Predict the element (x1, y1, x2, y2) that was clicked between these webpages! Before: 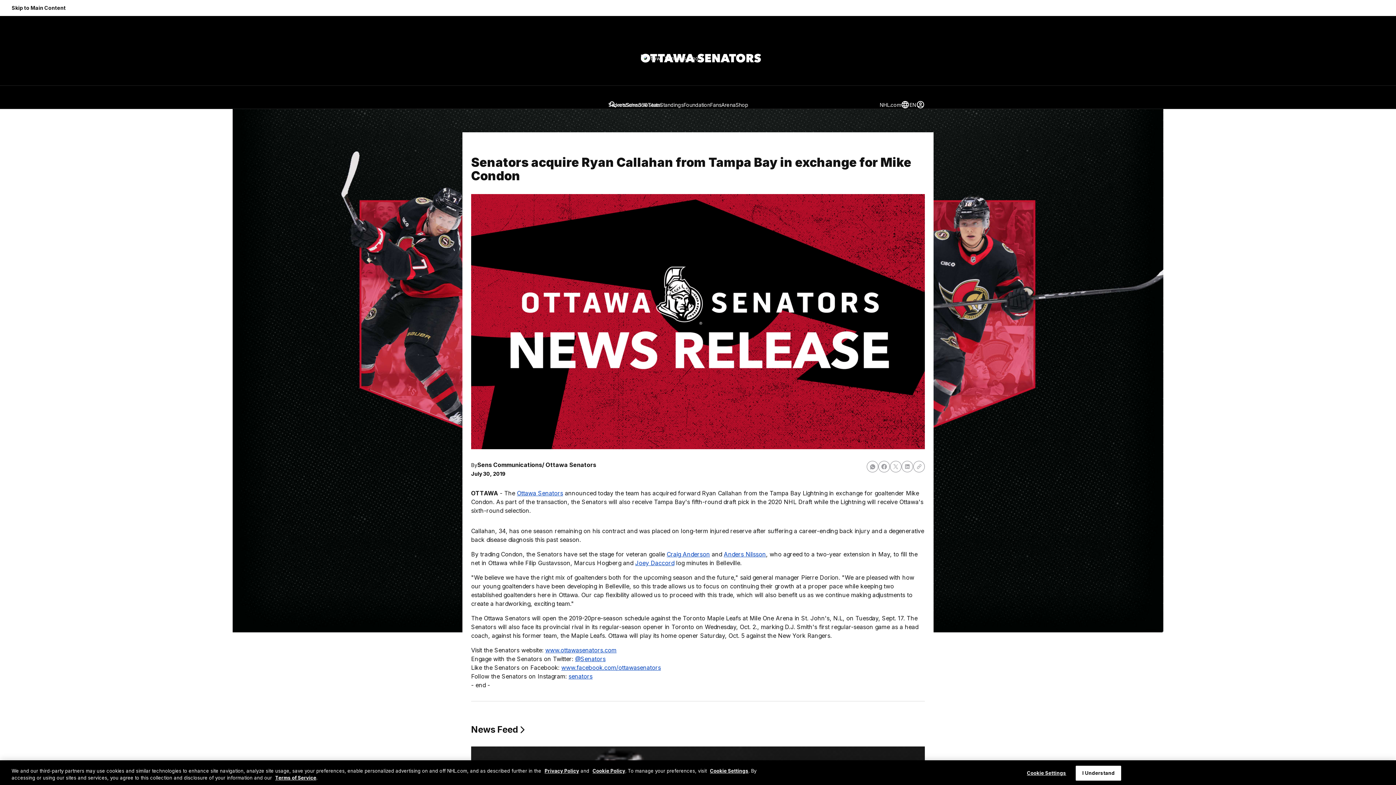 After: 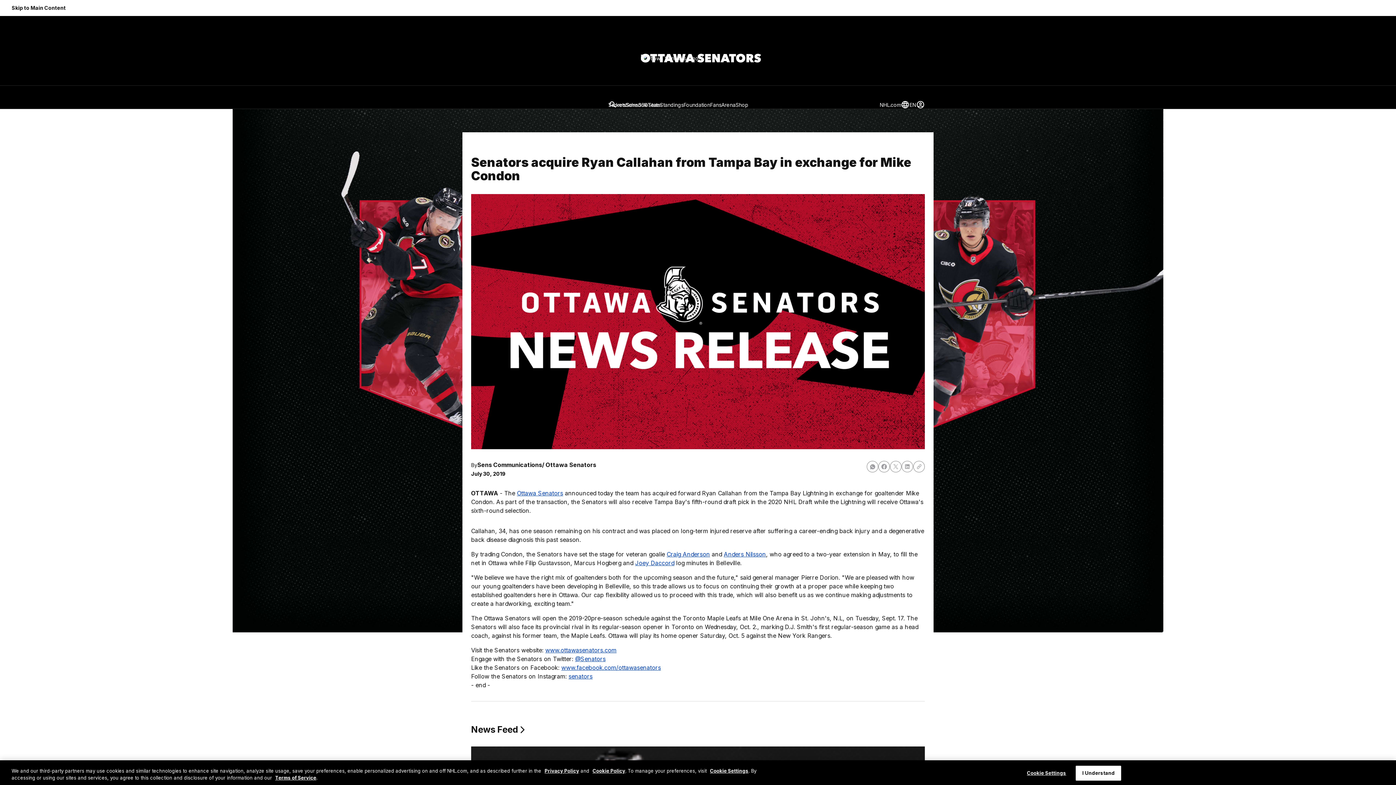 Action: bbox: (866, 461, 878, 472)